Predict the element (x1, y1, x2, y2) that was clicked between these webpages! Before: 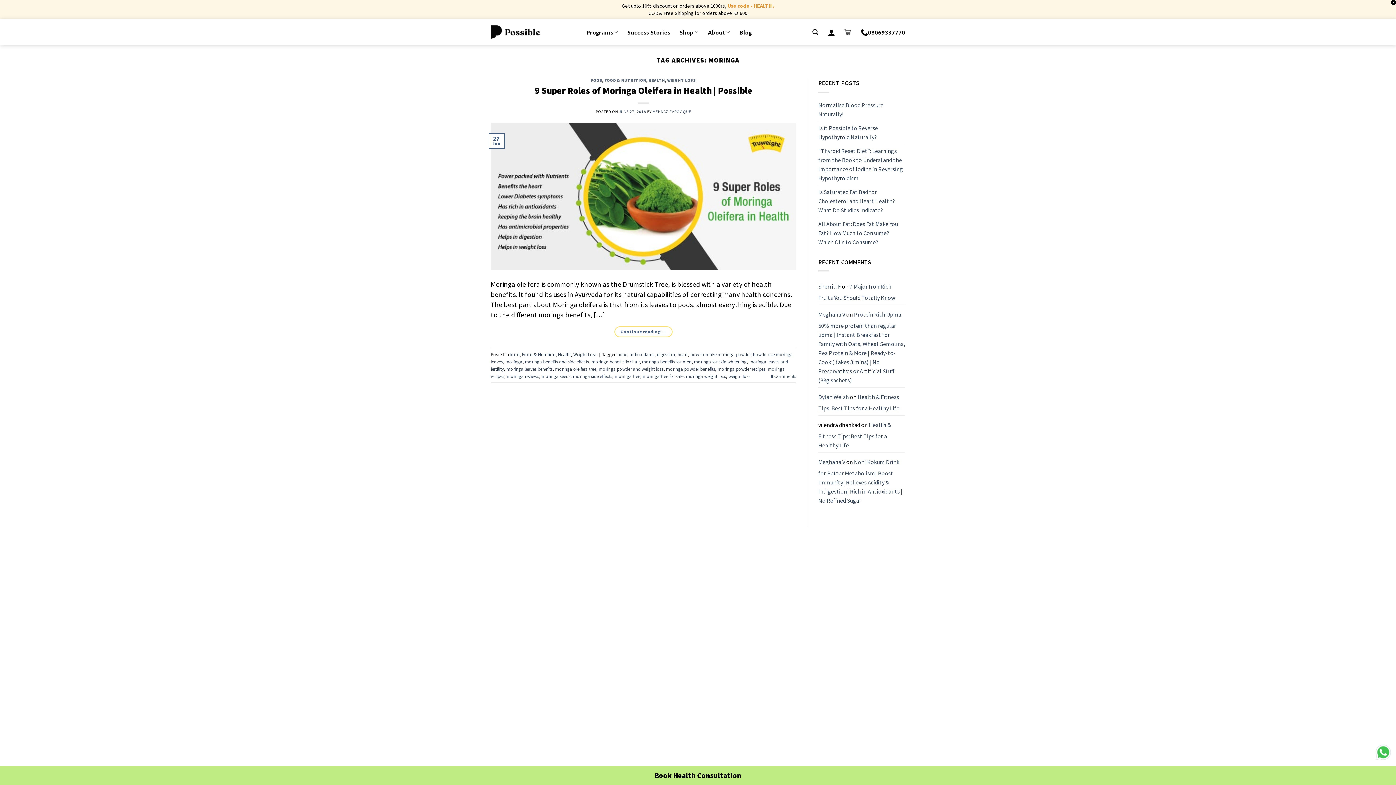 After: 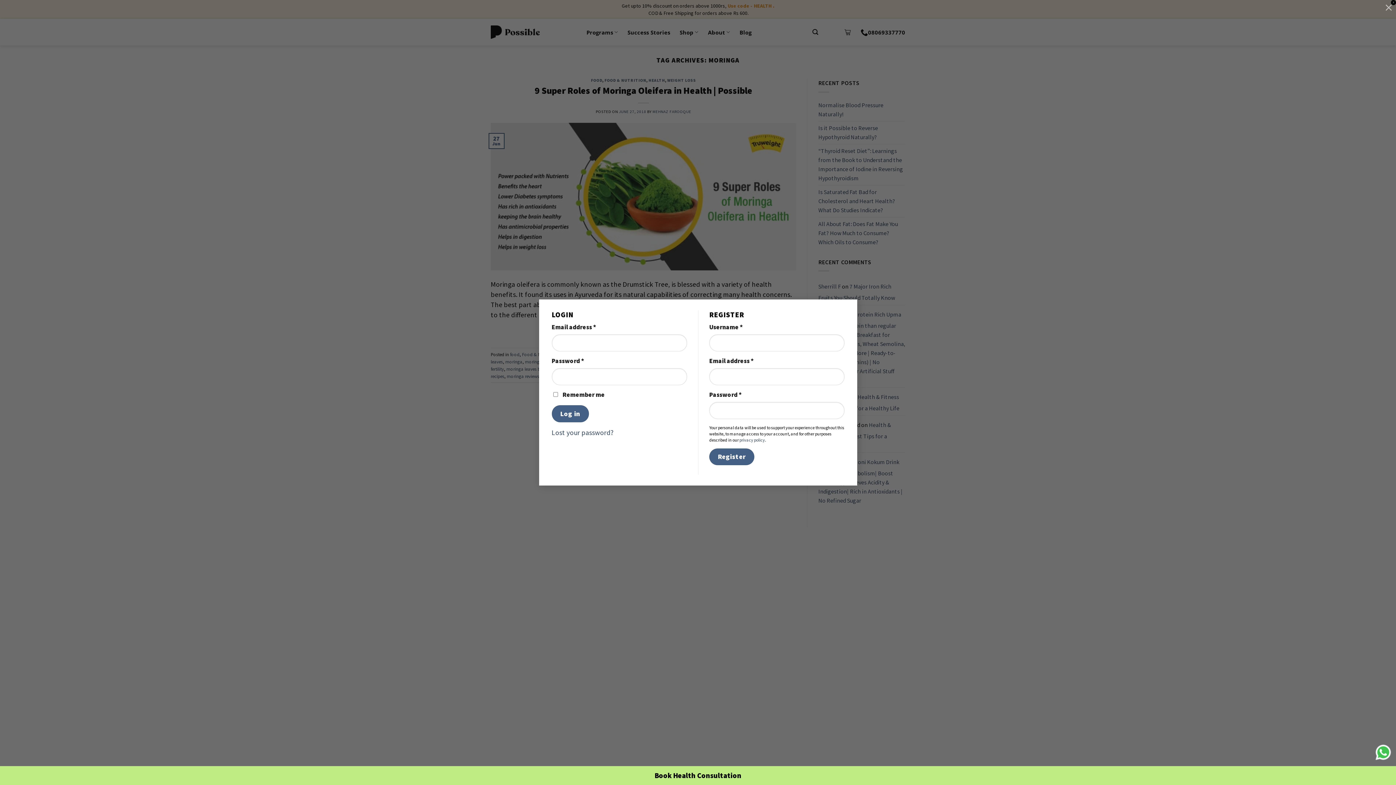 Action: bbox: (828, 24, 835, 40)